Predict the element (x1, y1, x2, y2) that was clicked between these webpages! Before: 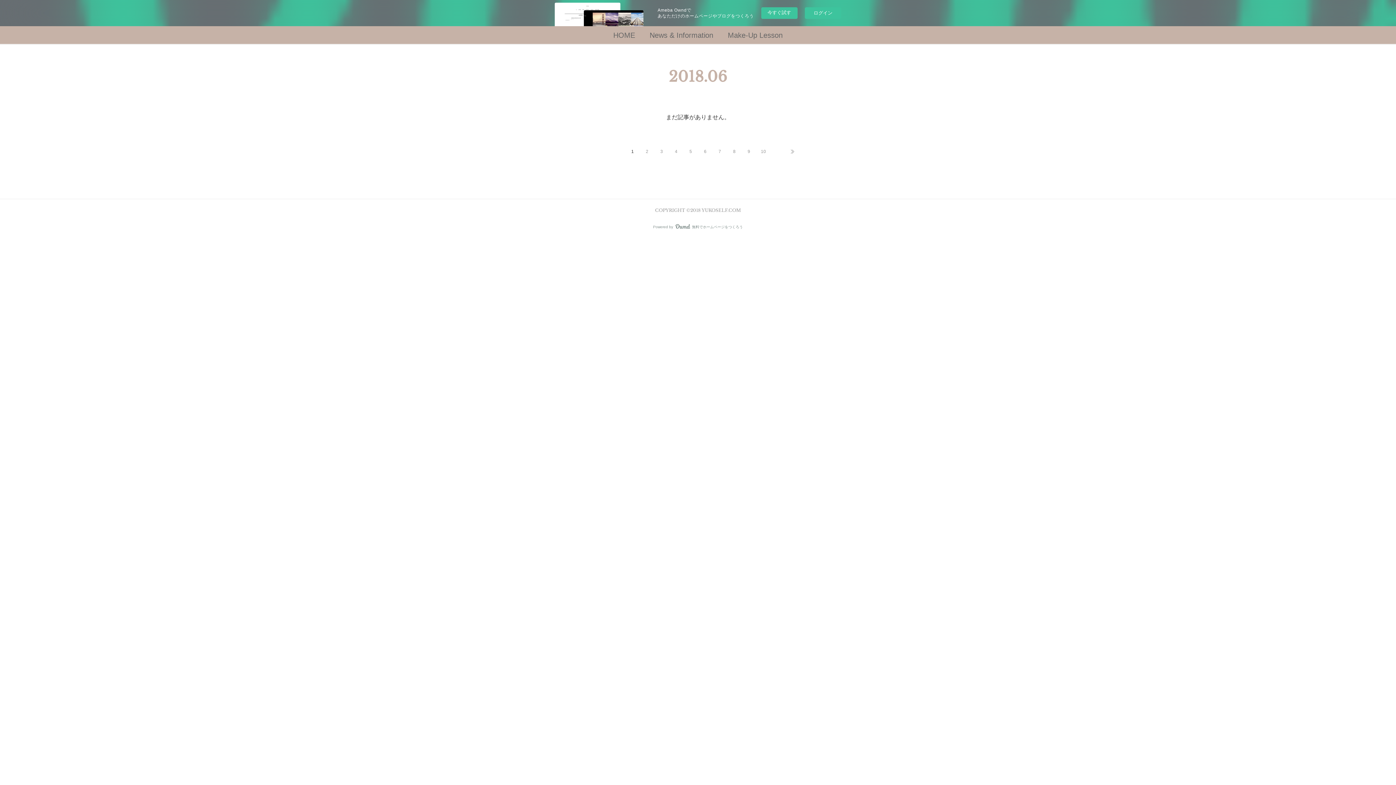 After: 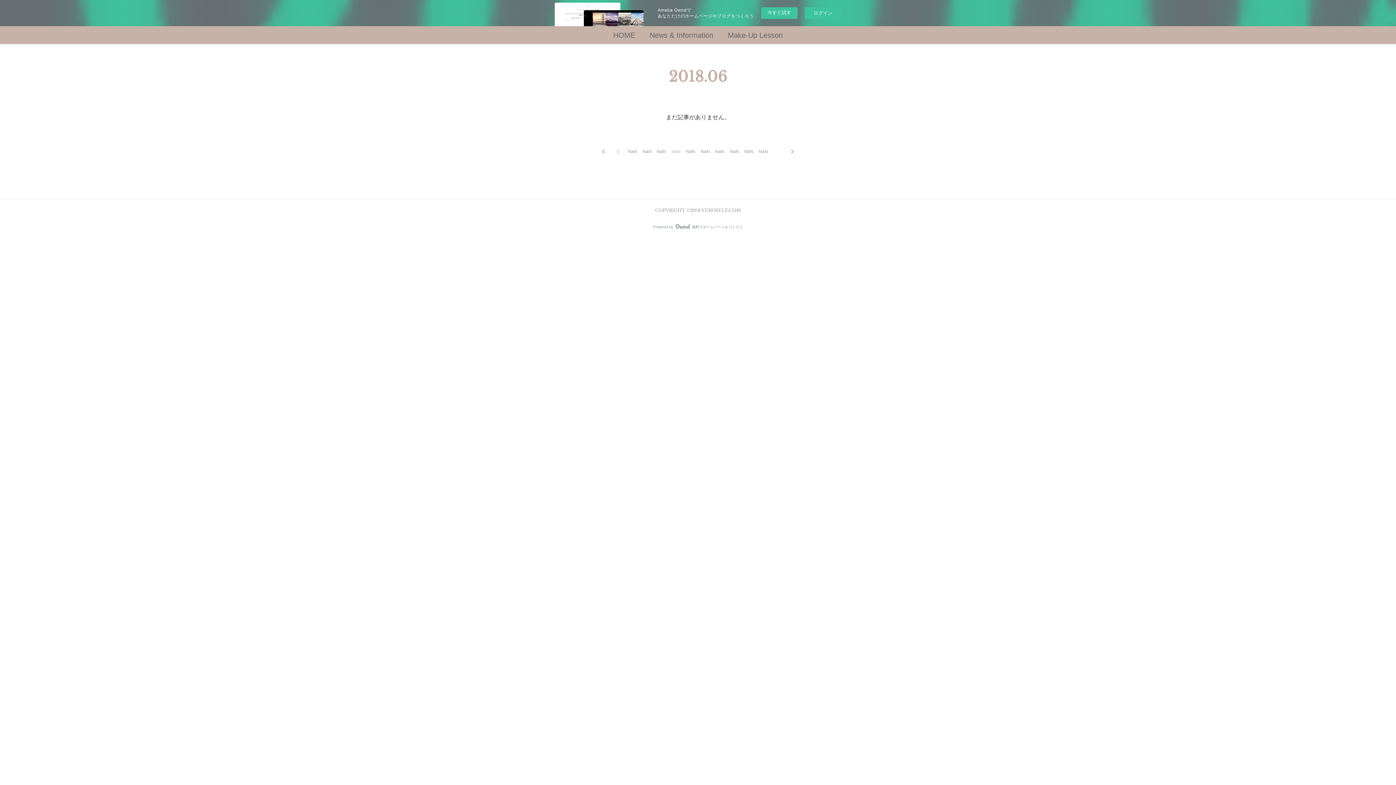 Action: label: 4 bbox: (669, 144, 683, 158)